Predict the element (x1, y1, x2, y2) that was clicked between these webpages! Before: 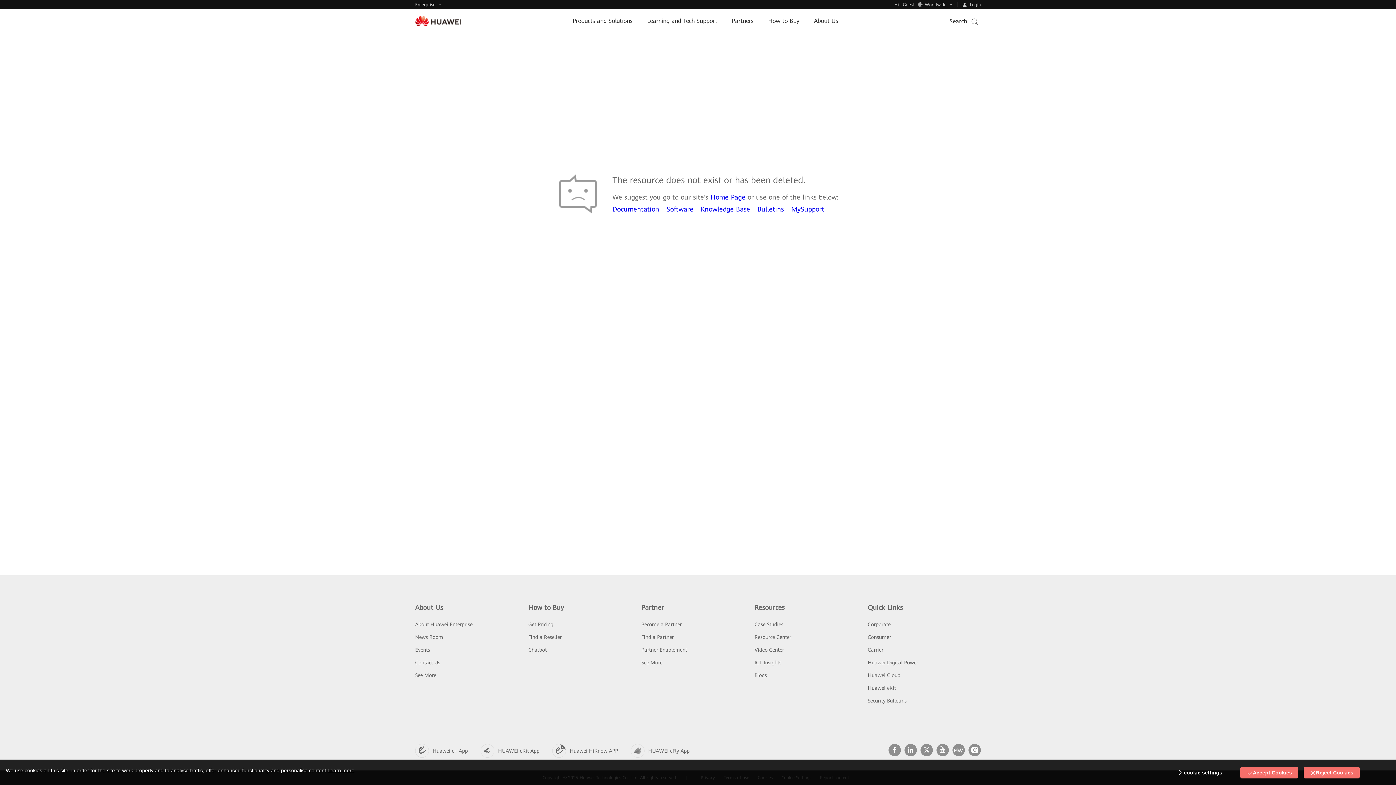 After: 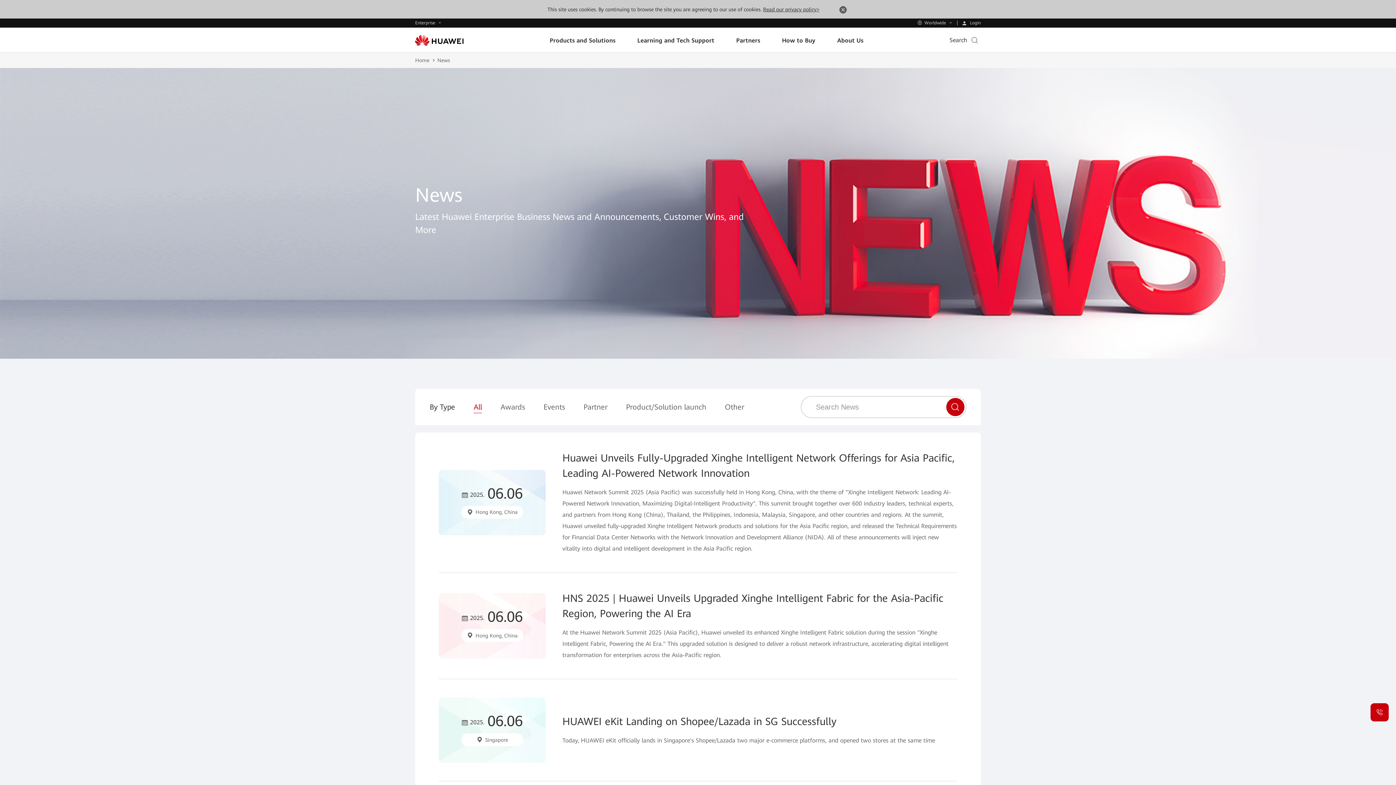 Action: label: News Room bbox: (415, 634, 443, 640)